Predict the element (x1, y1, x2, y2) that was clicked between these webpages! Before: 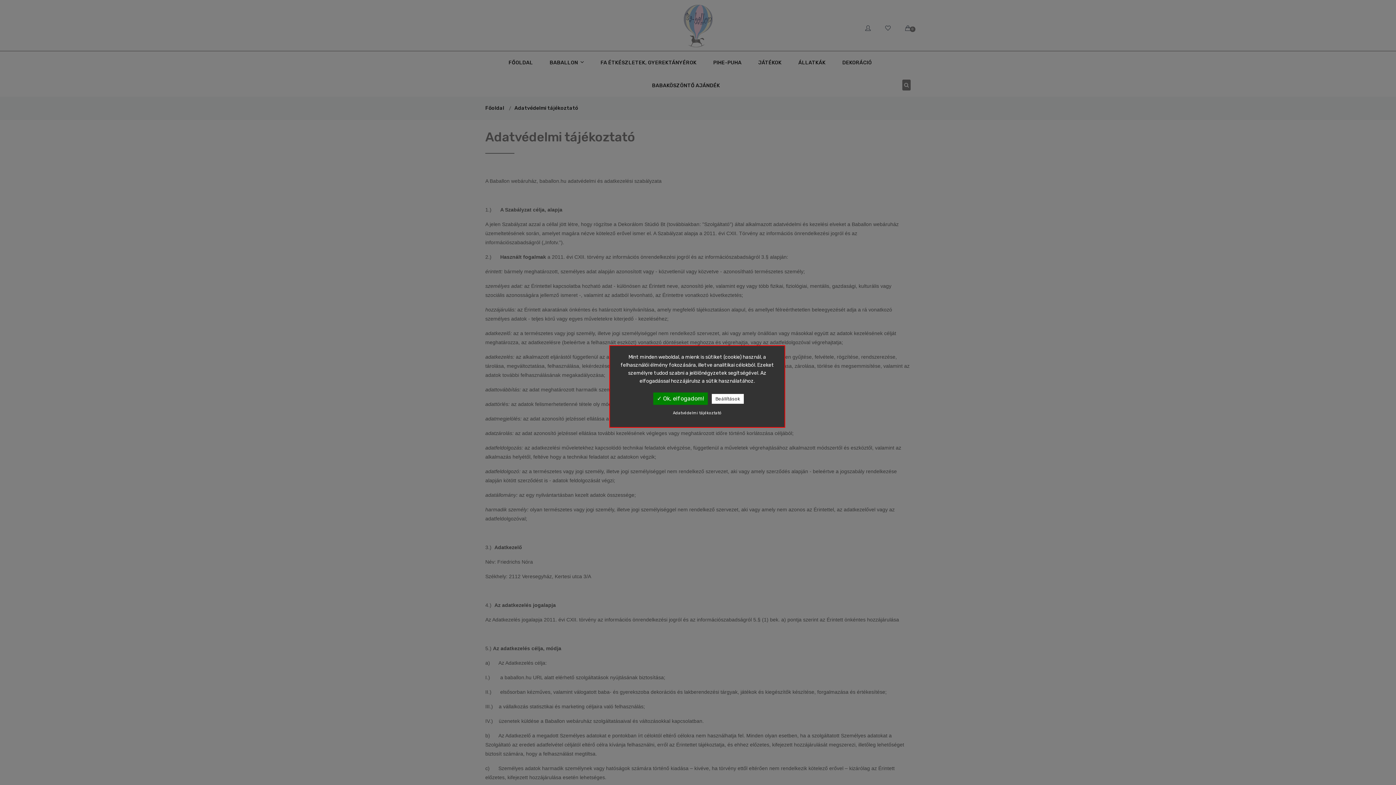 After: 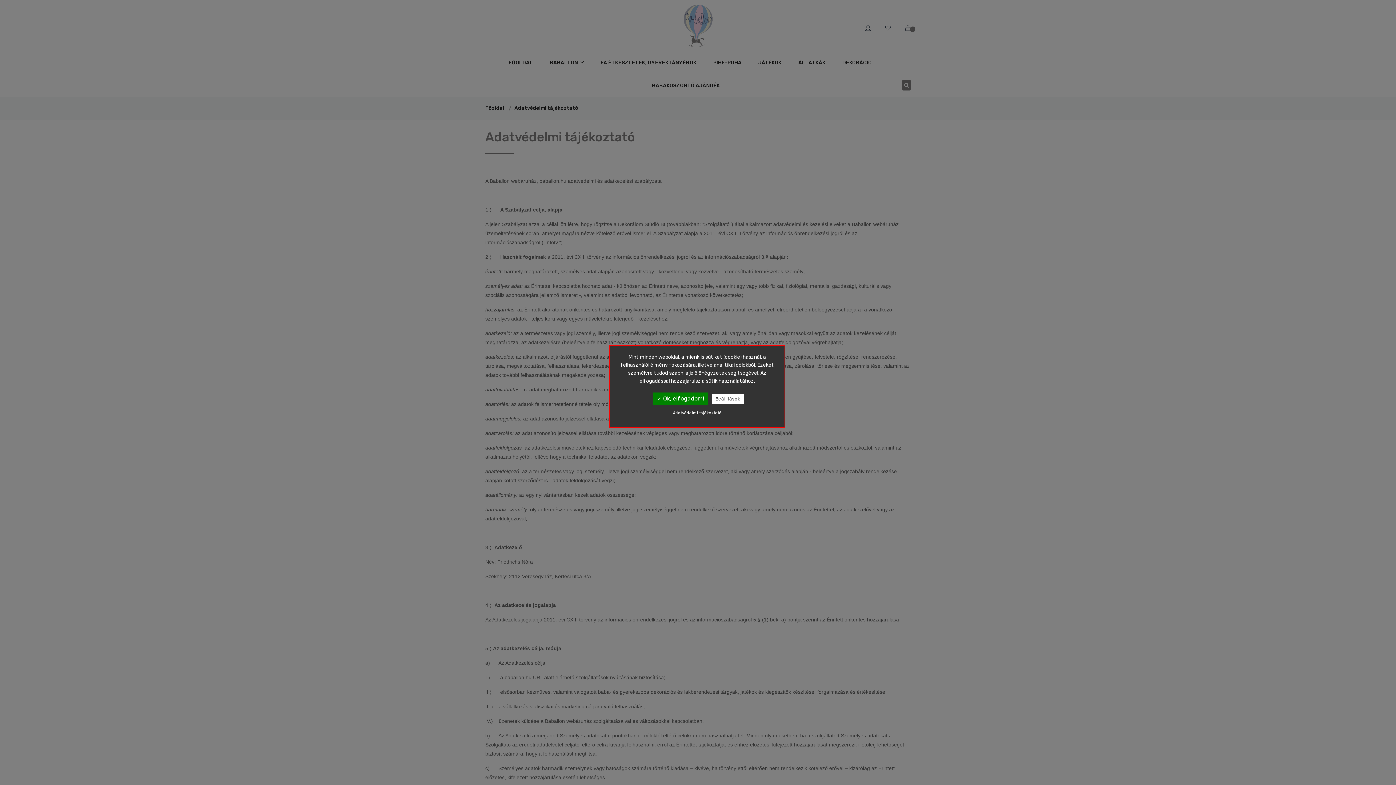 Action: label: Adatvédelmi tájékoztató bbox: (617, 410, 777, 416)